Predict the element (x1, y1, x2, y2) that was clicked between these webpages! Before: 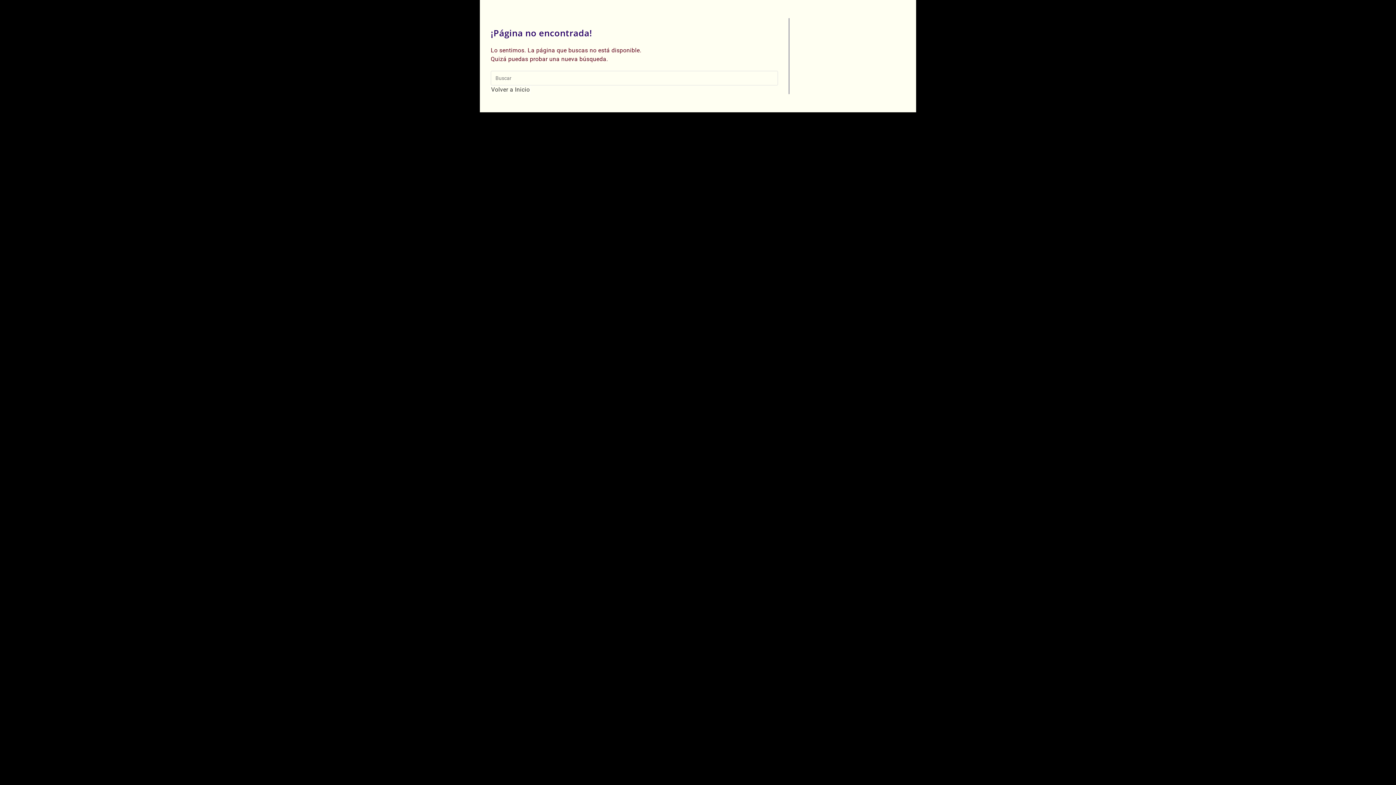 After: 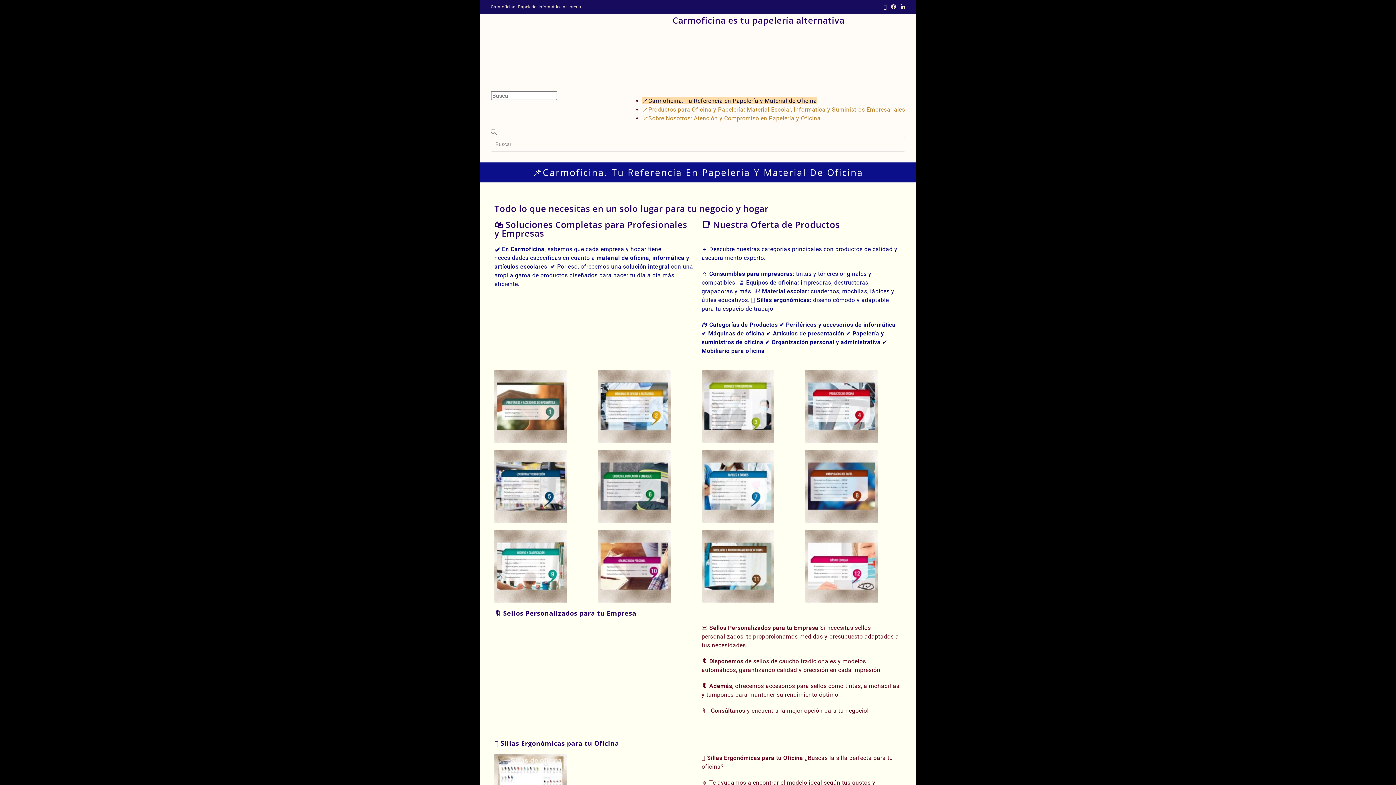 Action: label: Volver a Inicio bbox: (490, 85, 530, 93)